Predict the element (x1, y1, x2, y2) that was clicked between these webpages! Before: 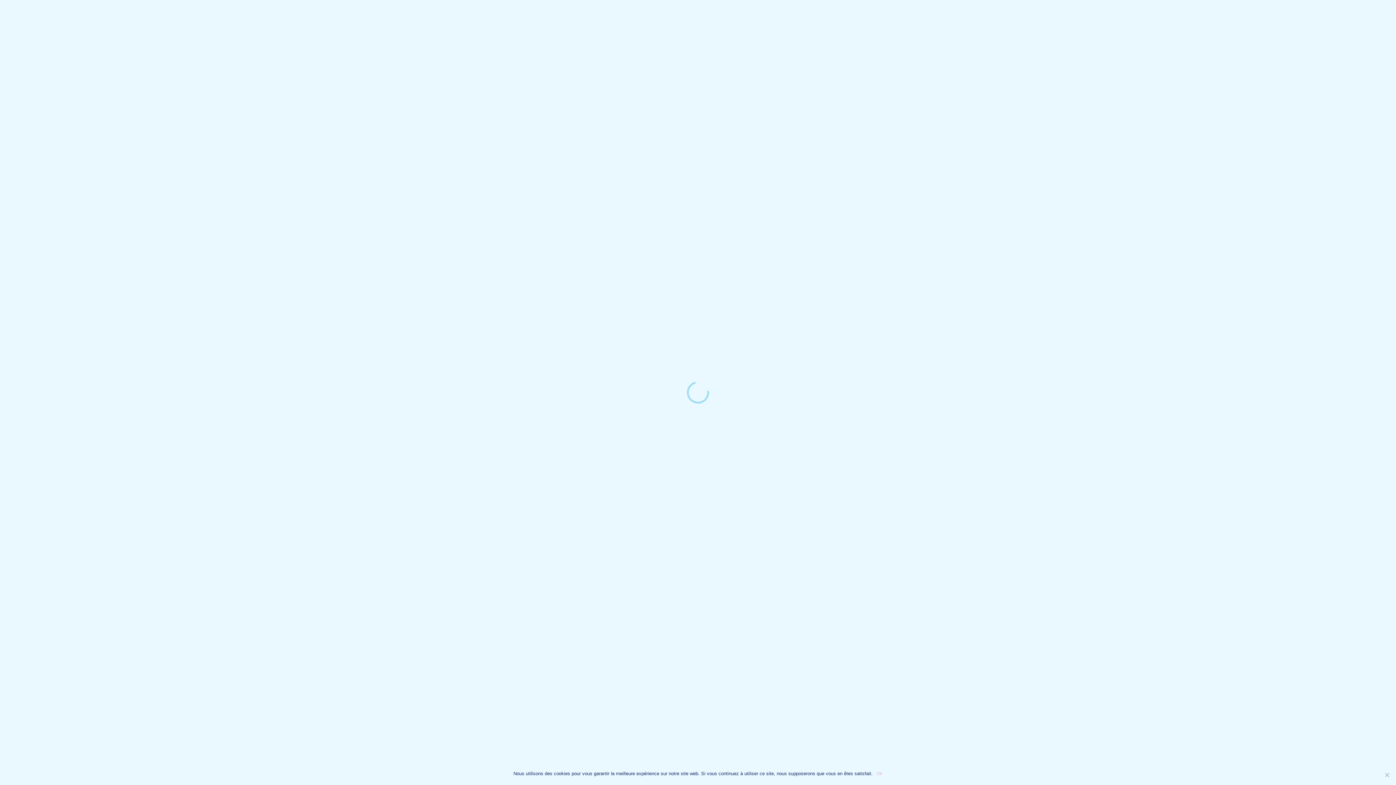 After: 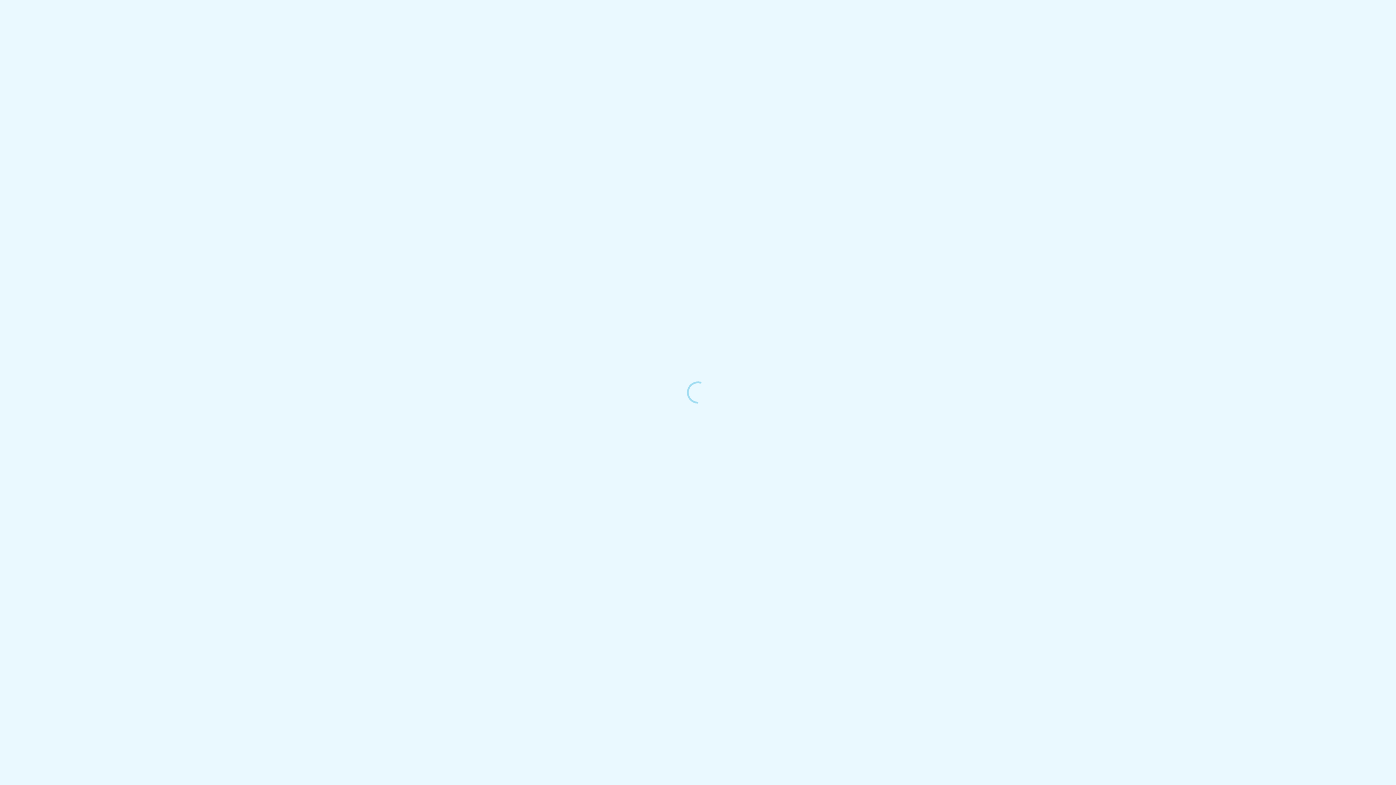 Action: label: Ok bbox: (876, 770, 882, 777)